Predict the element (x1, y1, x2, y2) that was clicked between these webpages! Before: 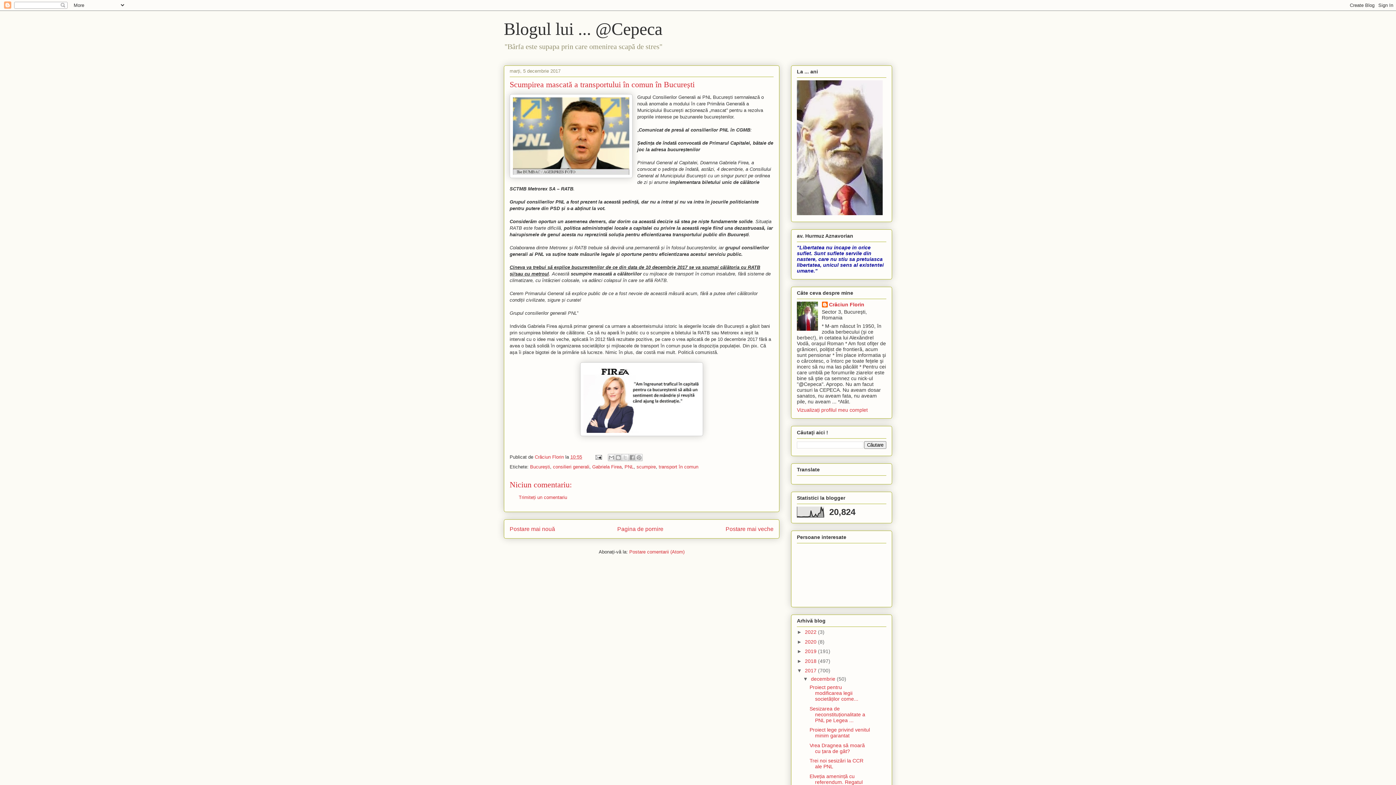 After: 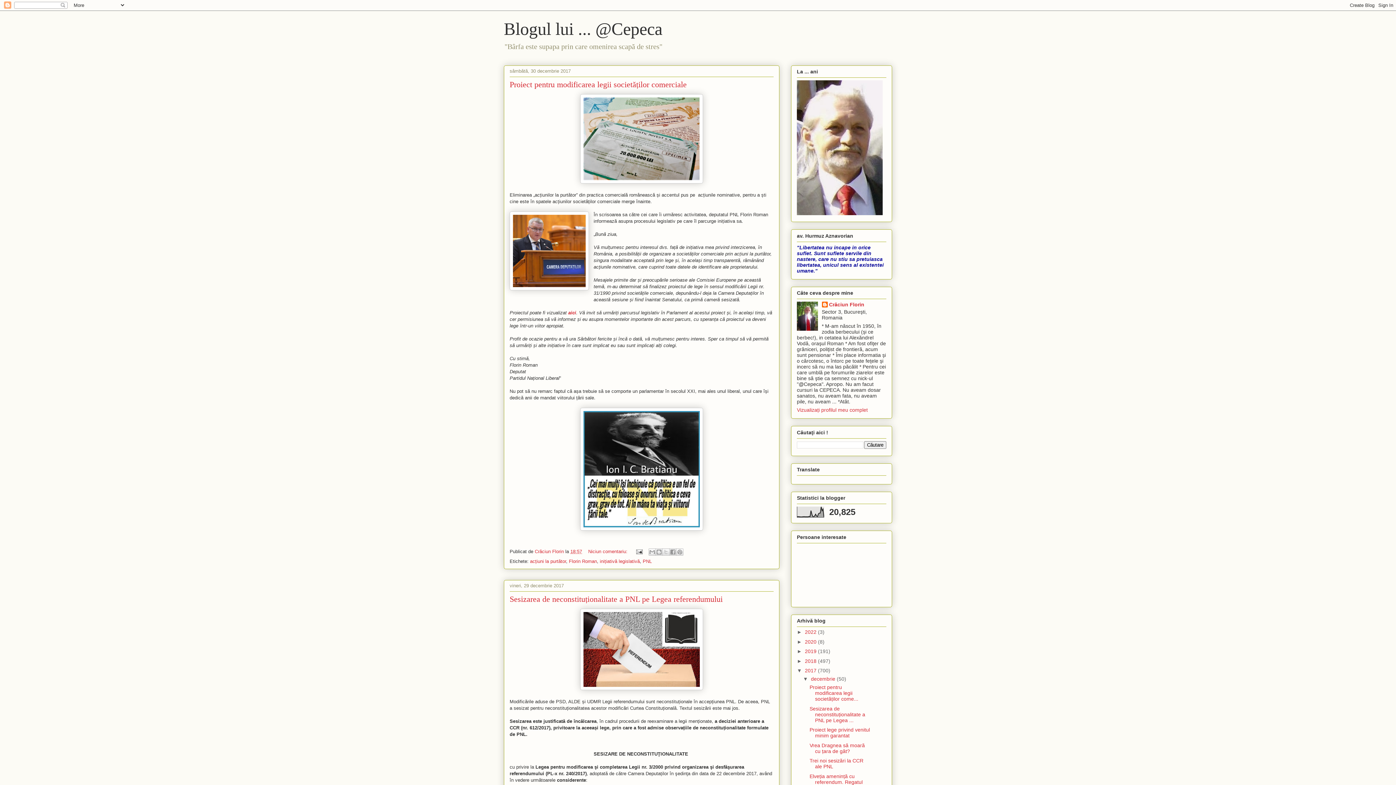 Action: bbox: (805, 668, 818, 673) label: 2017 